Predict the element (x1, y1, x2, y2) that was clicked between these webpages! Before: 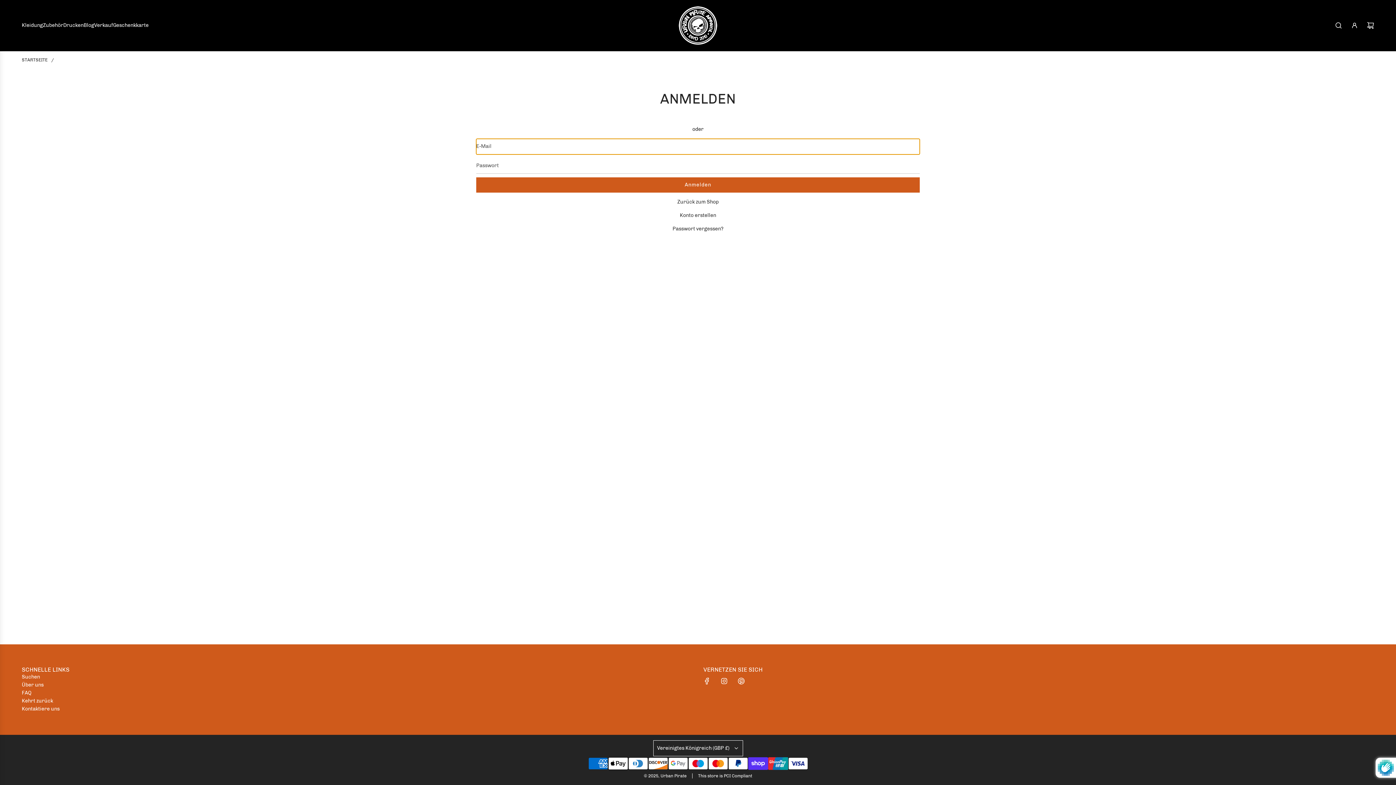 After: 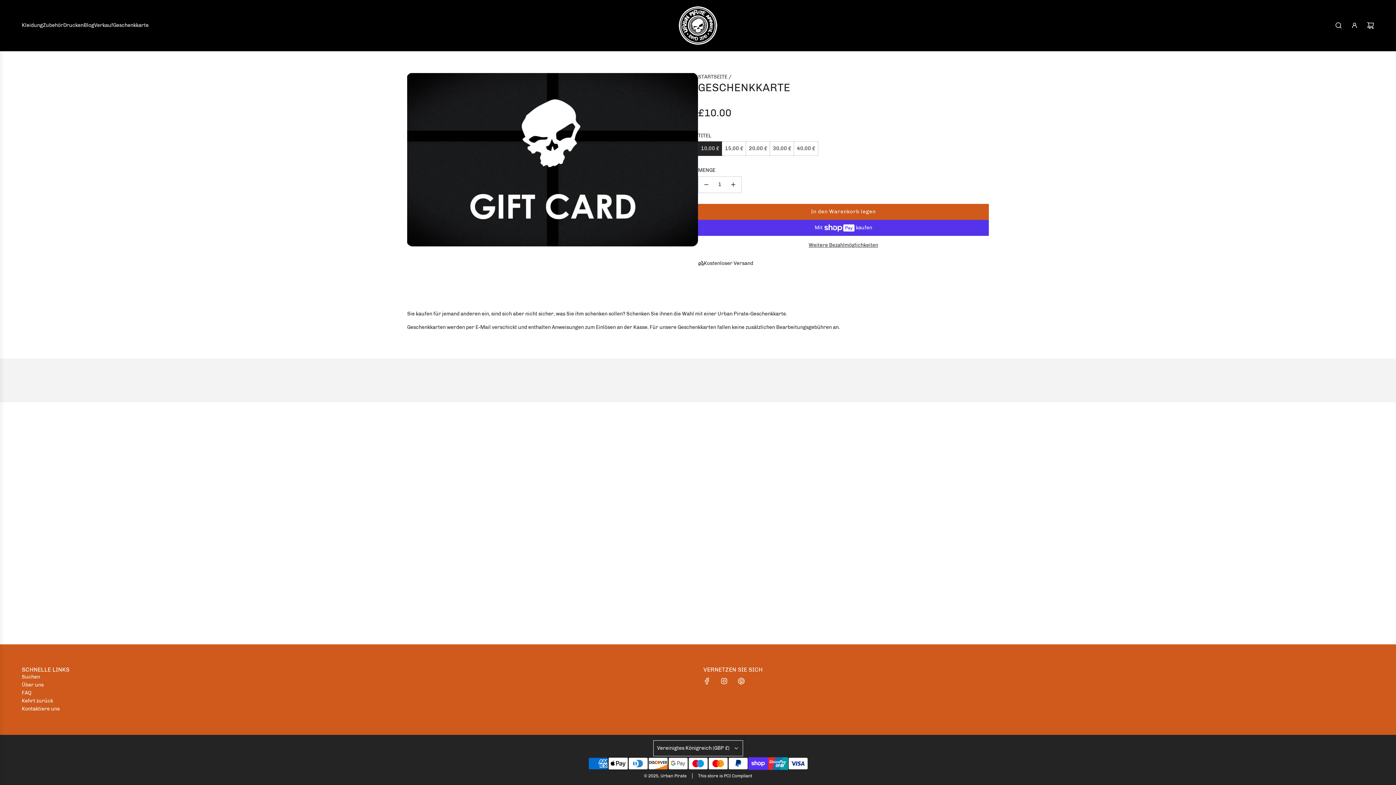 Action: label: Geschenkkarte bbox: (113, 16, 148, 34)